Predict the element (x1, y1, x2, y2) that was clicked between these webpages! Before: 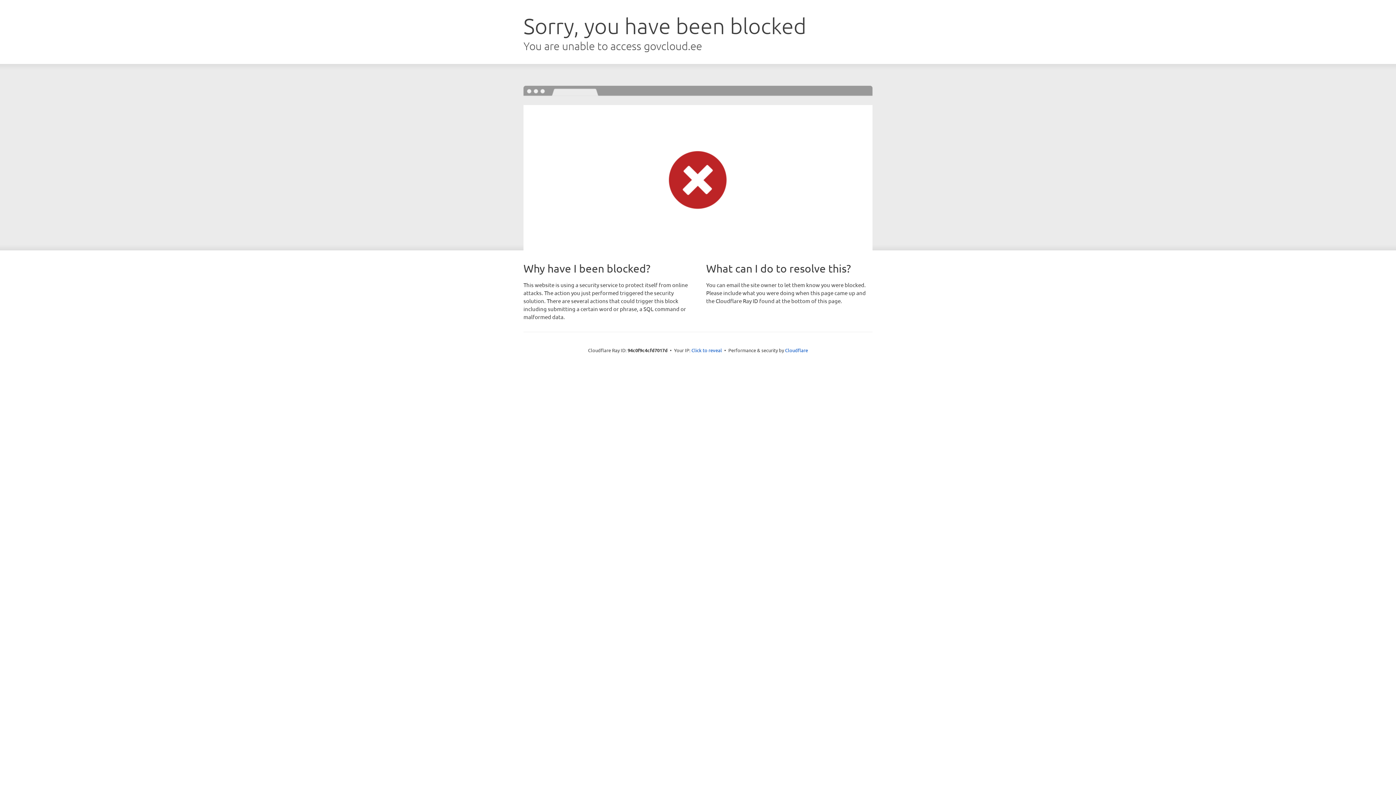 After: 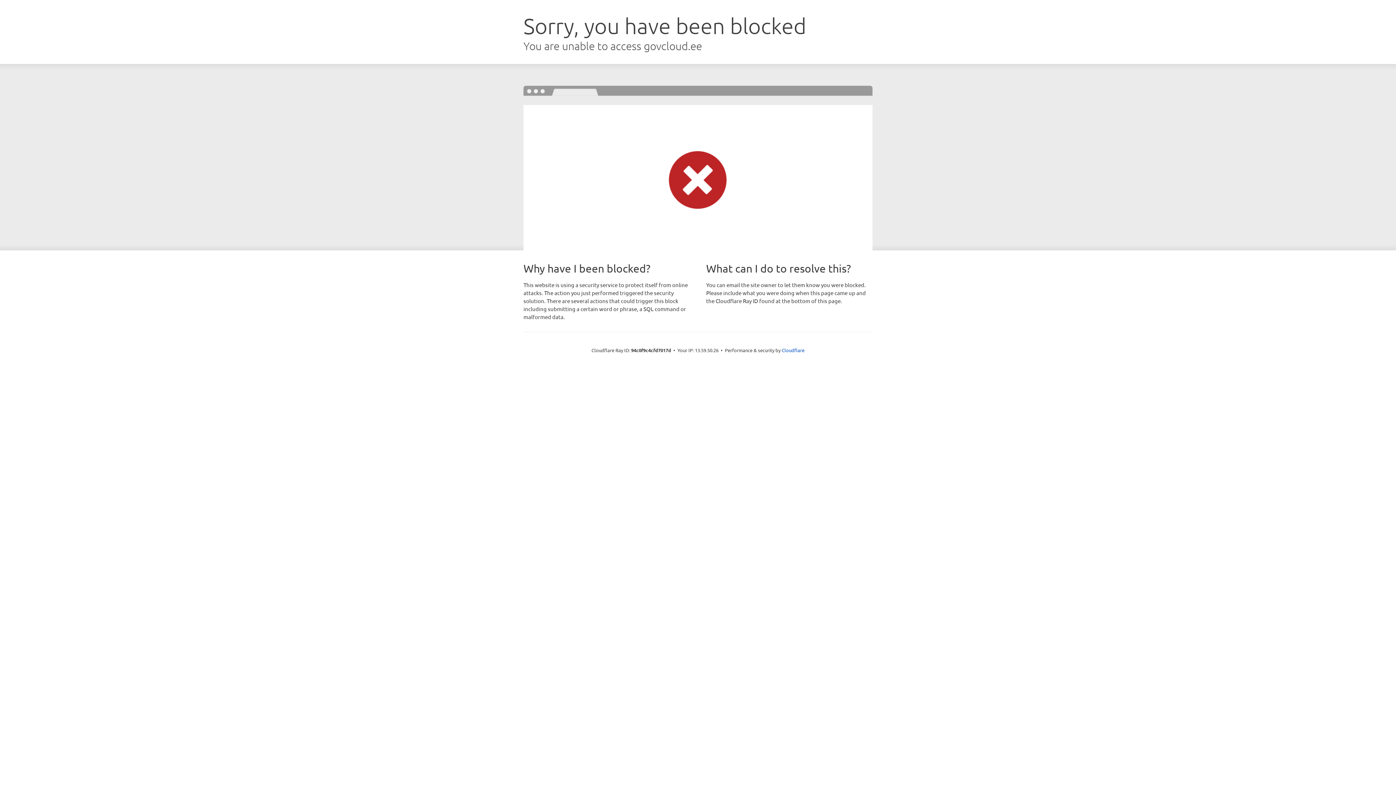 Action: label: Click to reveal bbox: (691, 346, 722, 353)